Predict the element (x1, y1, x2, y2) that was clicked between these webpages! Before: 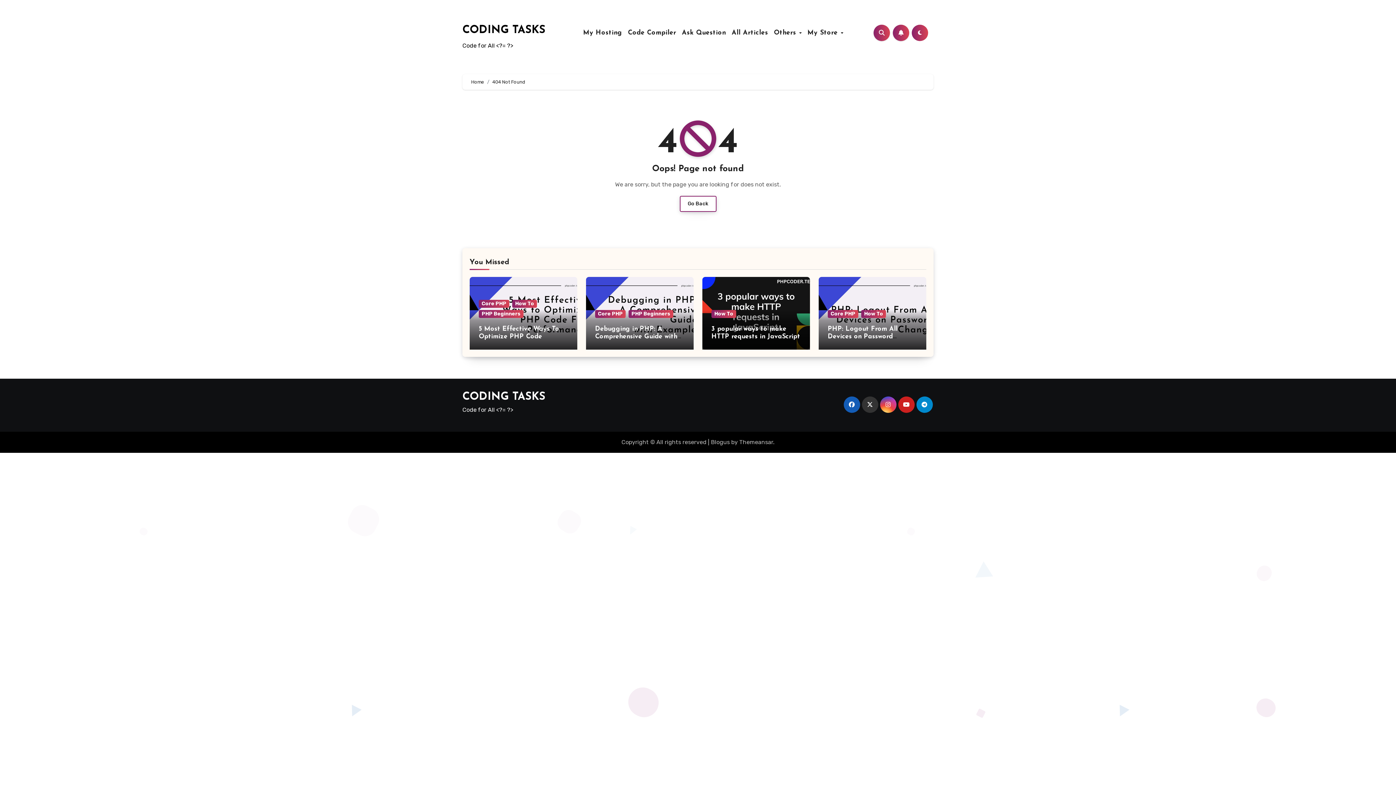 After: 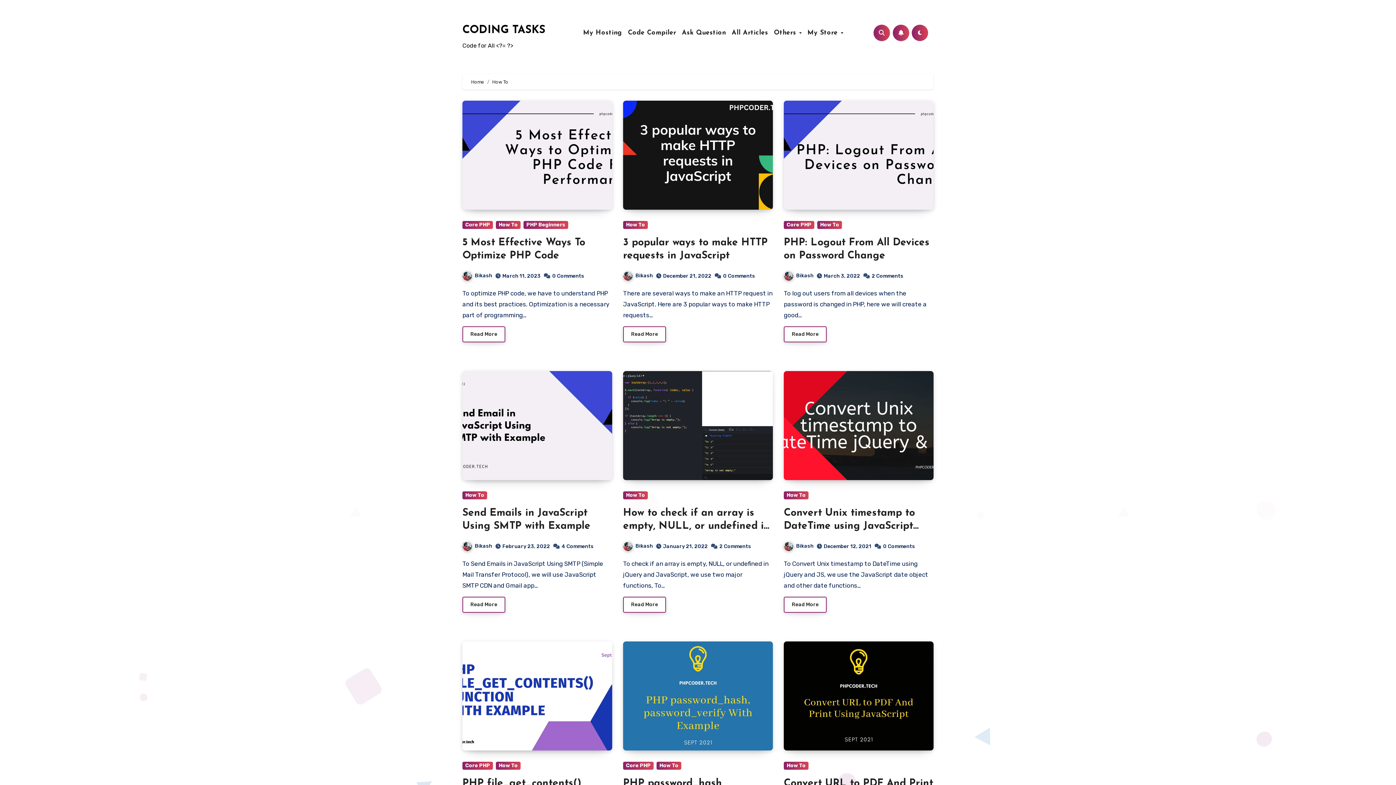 Action: label: How To bbox: (512, 300, 537, 308)